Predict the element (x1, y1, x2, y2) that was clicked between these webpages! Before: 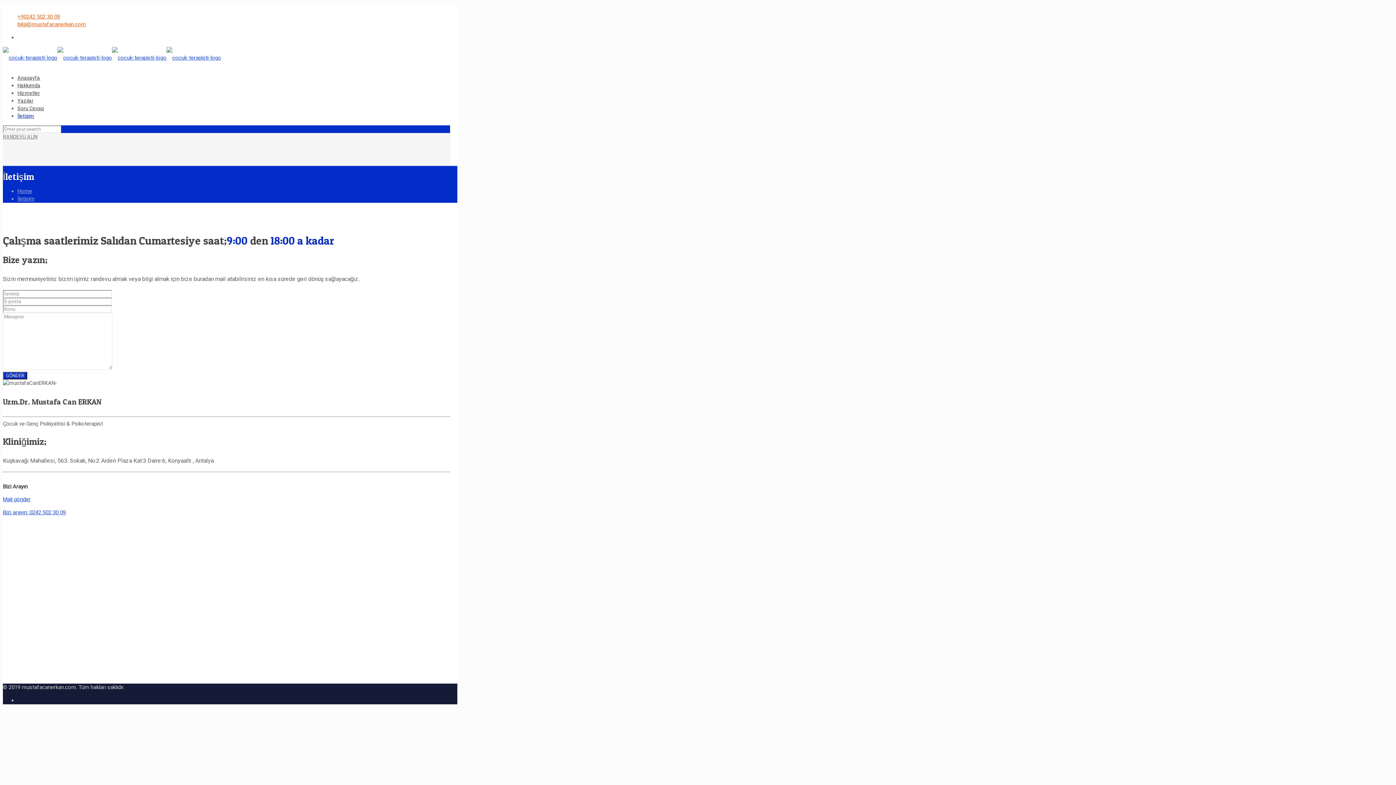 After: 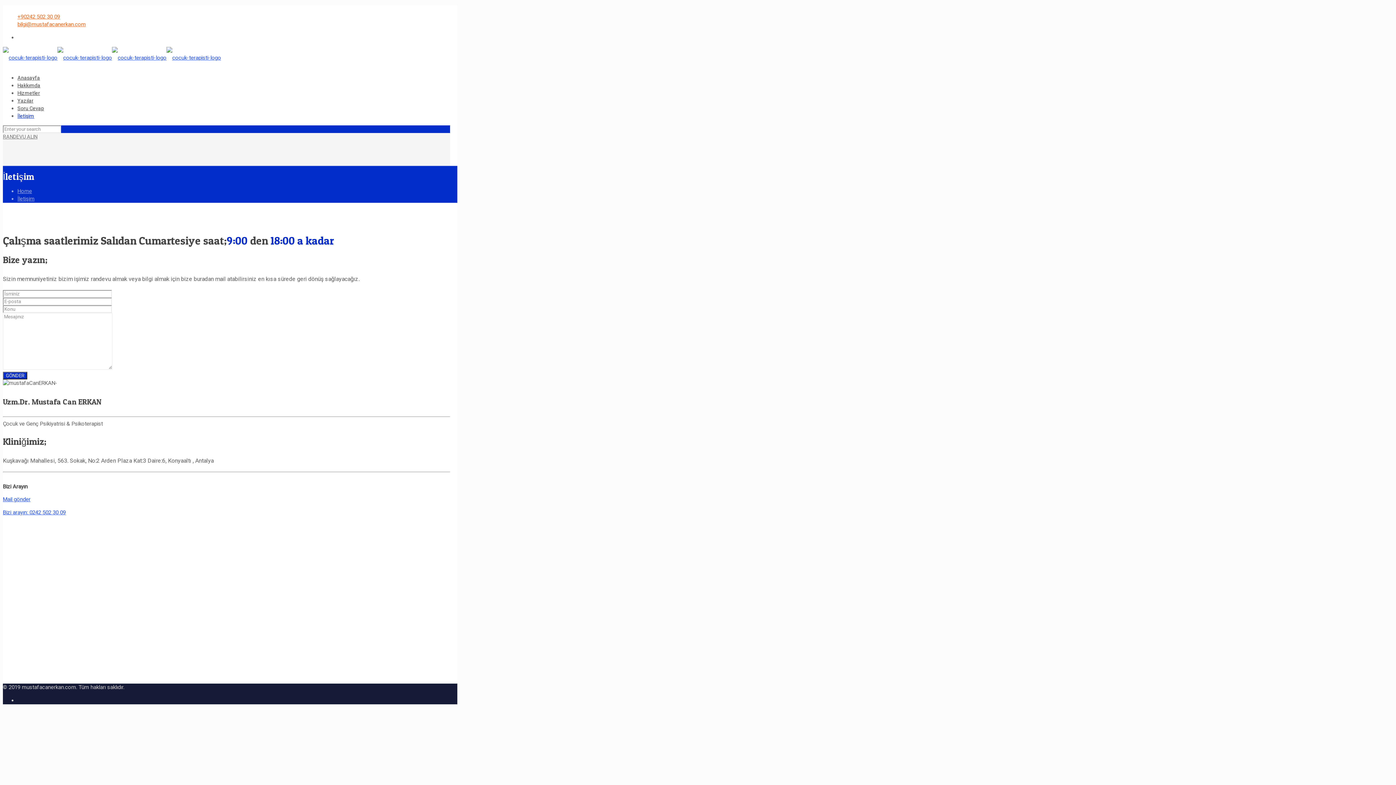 Action: label: İletişim bbox: (17, 195, 34, 202)